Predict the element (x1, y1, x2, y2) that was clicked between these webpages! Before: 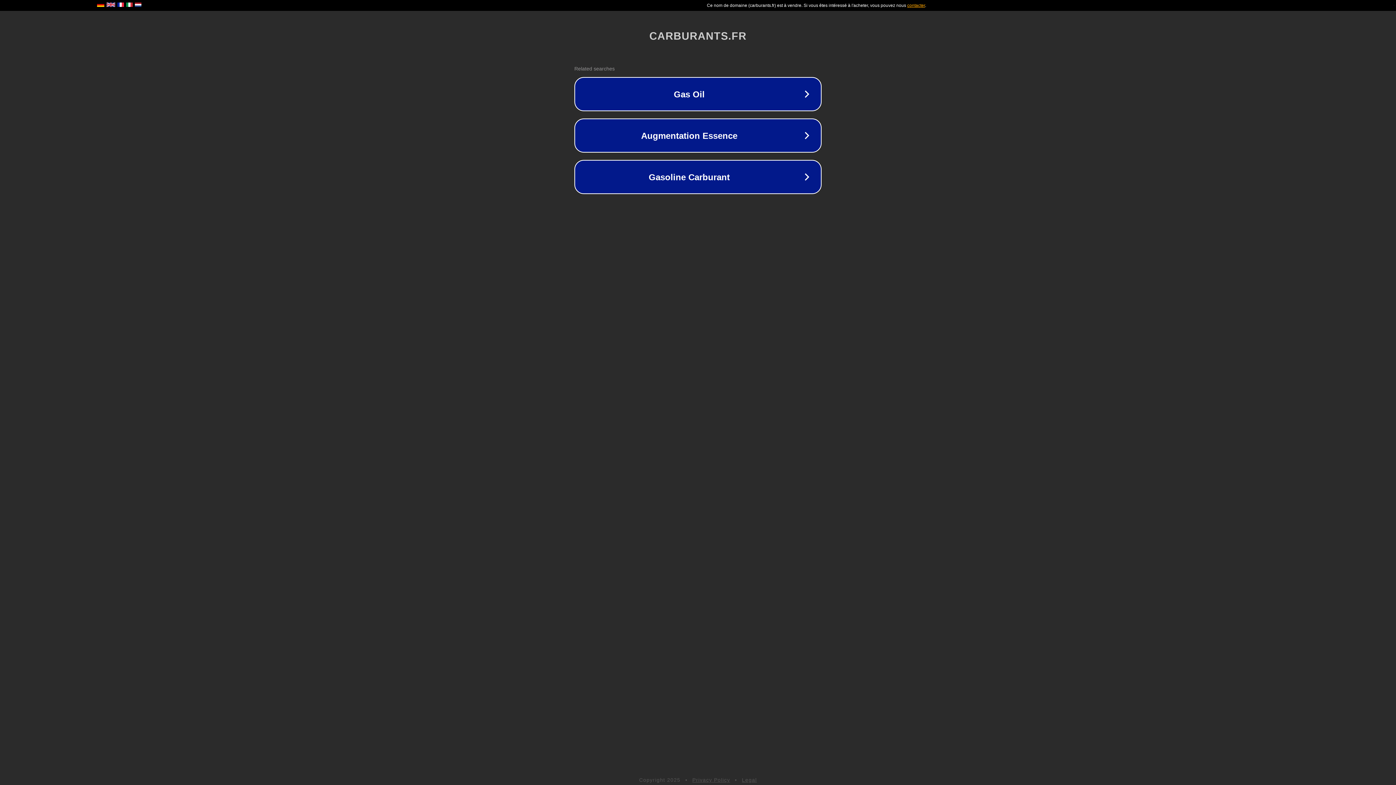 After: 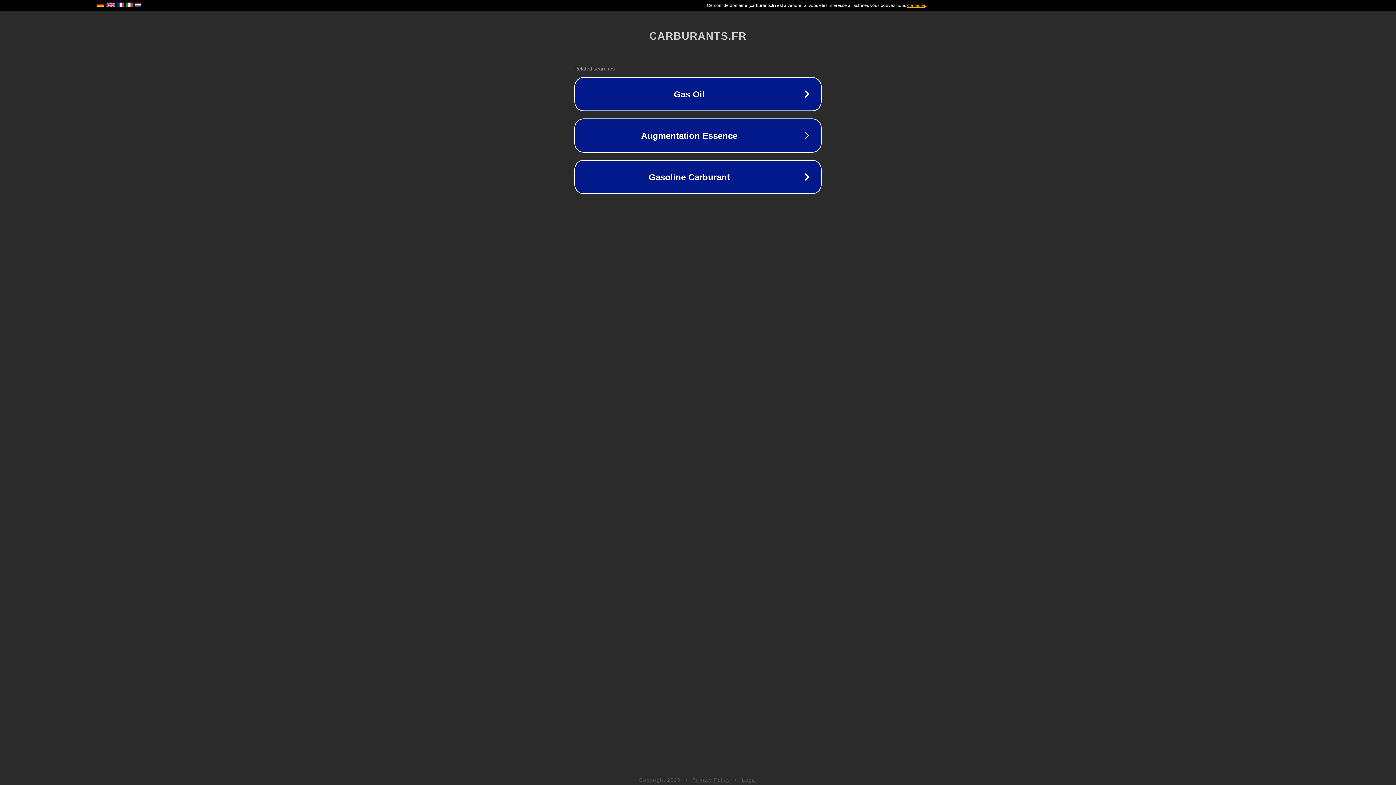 Action: label: Legal bbox: (742, 777, 757, 783)